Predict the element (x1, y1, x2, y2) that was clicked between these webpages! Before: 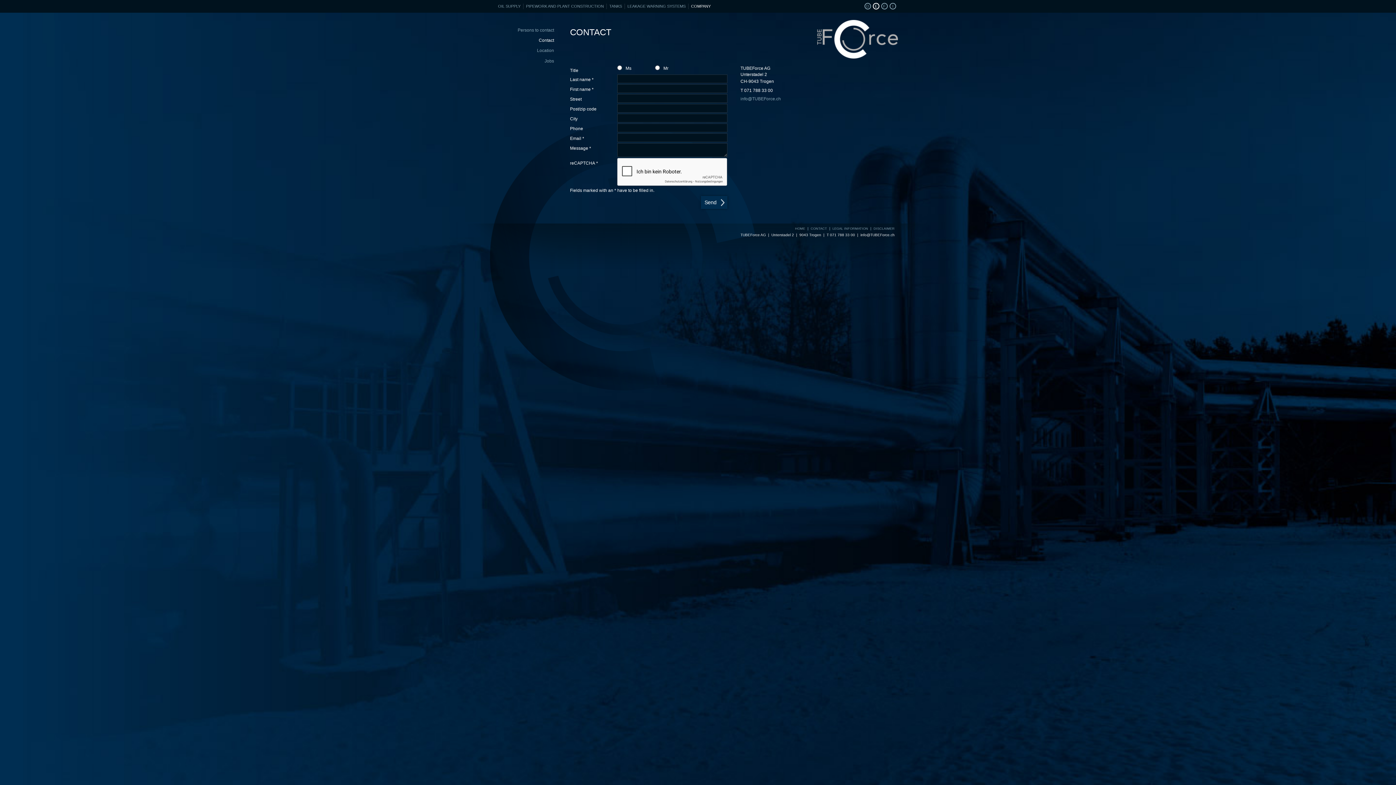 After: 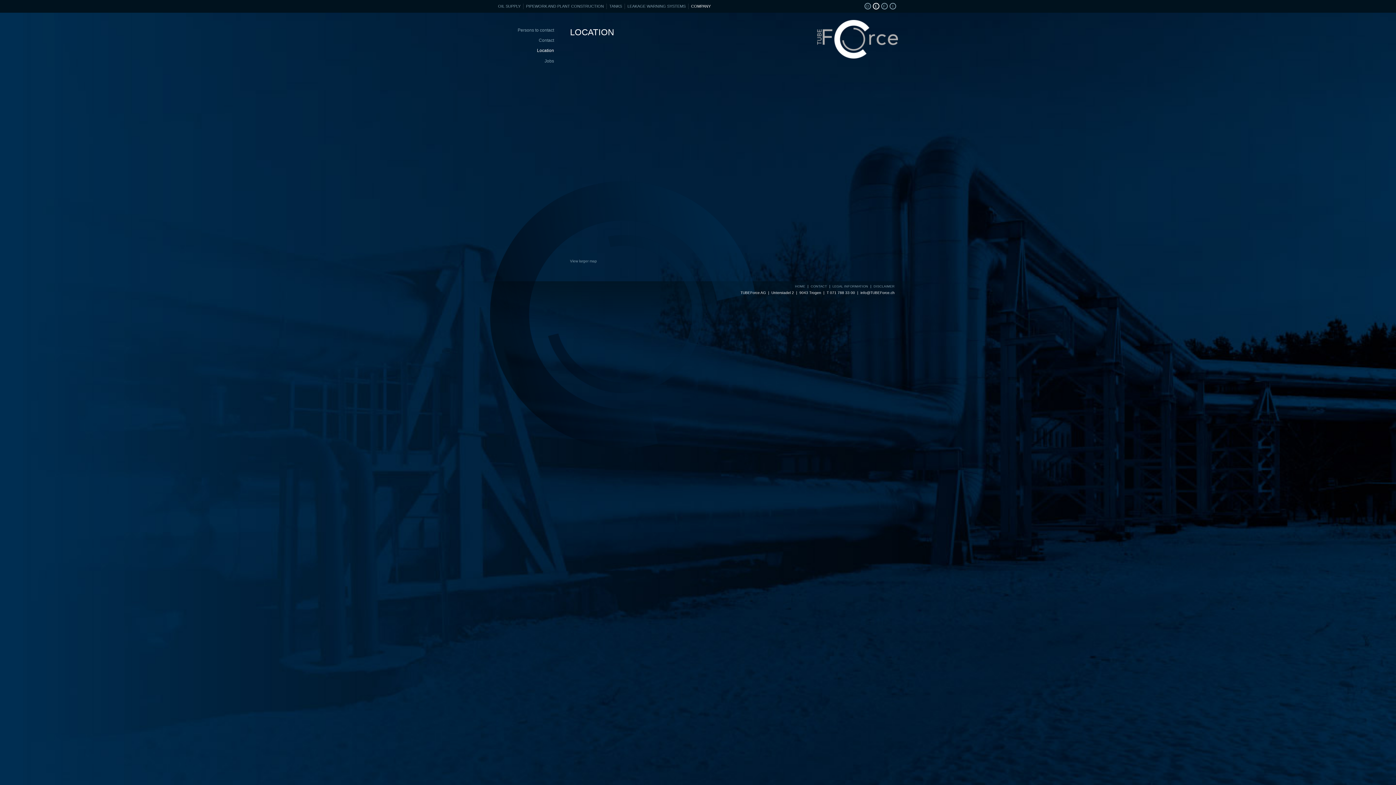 Action: bbox: (498, 47, 554, 55) label: Location